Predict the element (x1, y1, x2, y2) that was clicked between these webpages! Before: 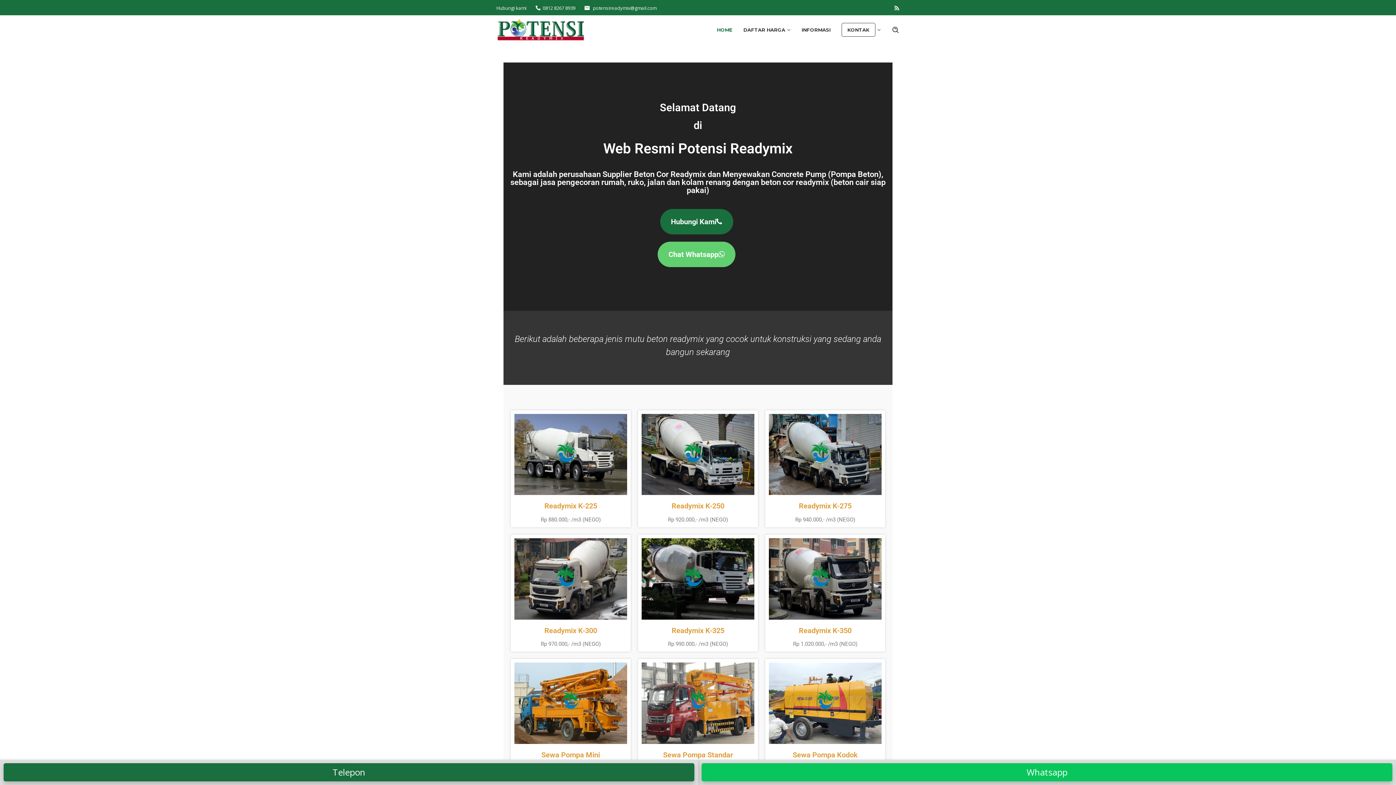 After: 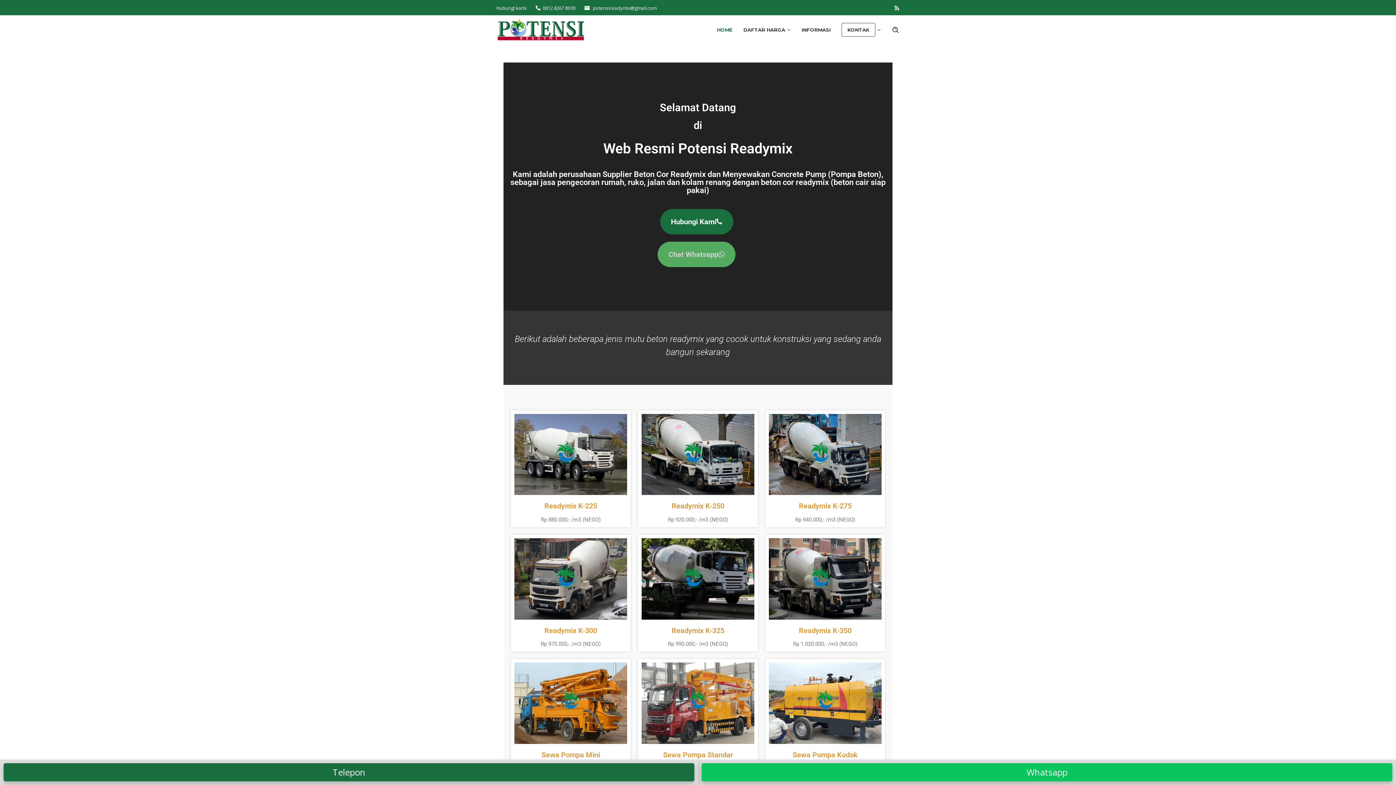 Action: bbox: (657, 241, 735, 267) label: Chat Whatsapp